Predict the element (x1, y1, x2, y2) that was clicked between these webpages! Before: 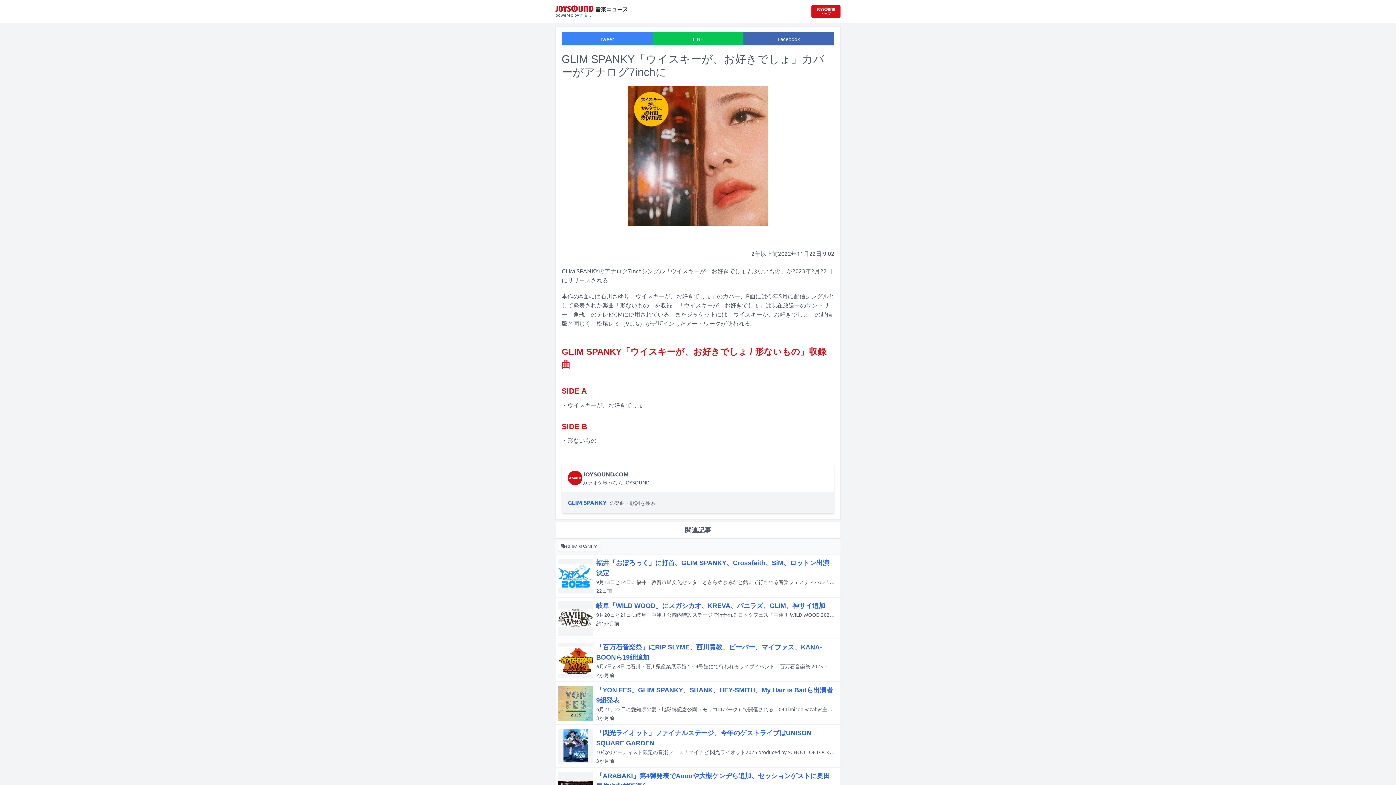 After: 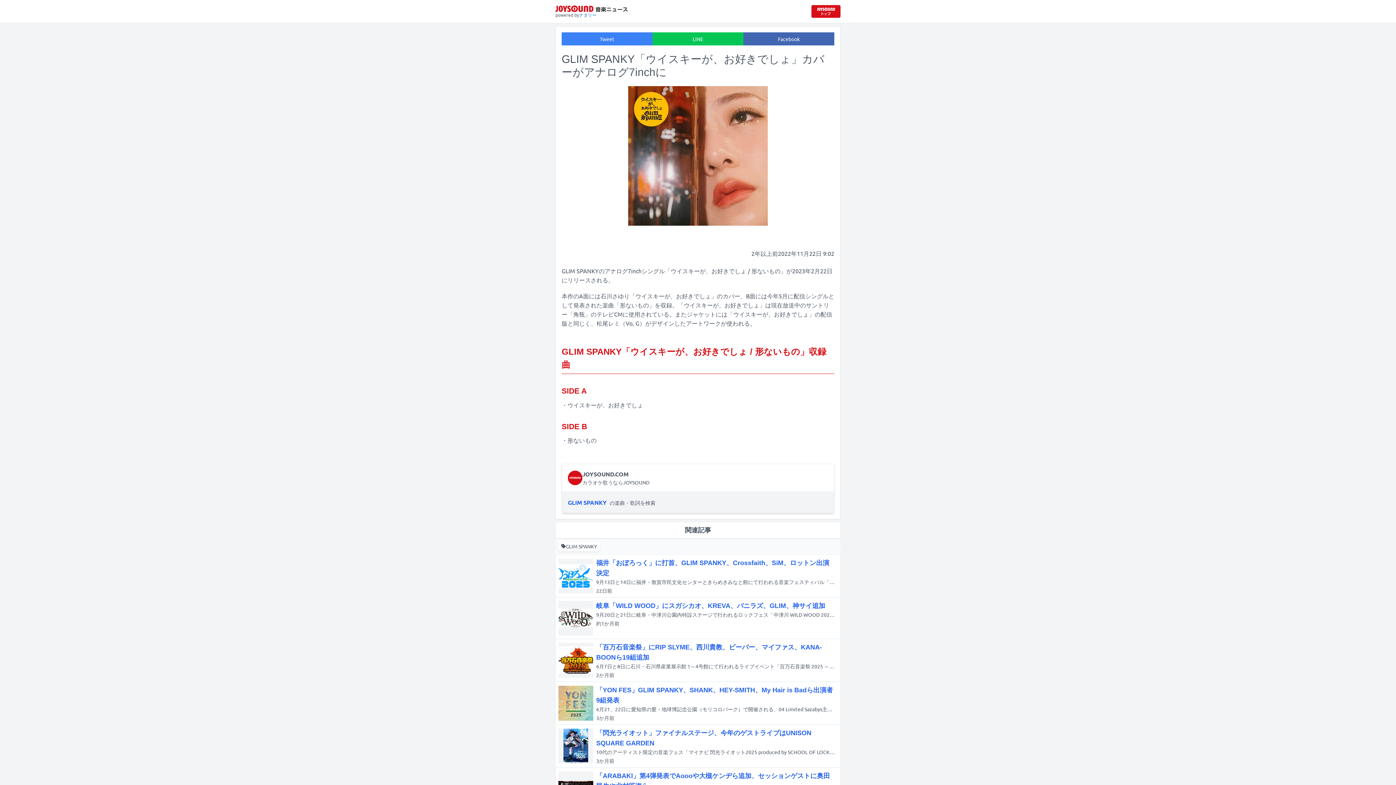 Action: label: JOYSOUND.comトップへ移動 bbox: (811, 4, 840, 17)